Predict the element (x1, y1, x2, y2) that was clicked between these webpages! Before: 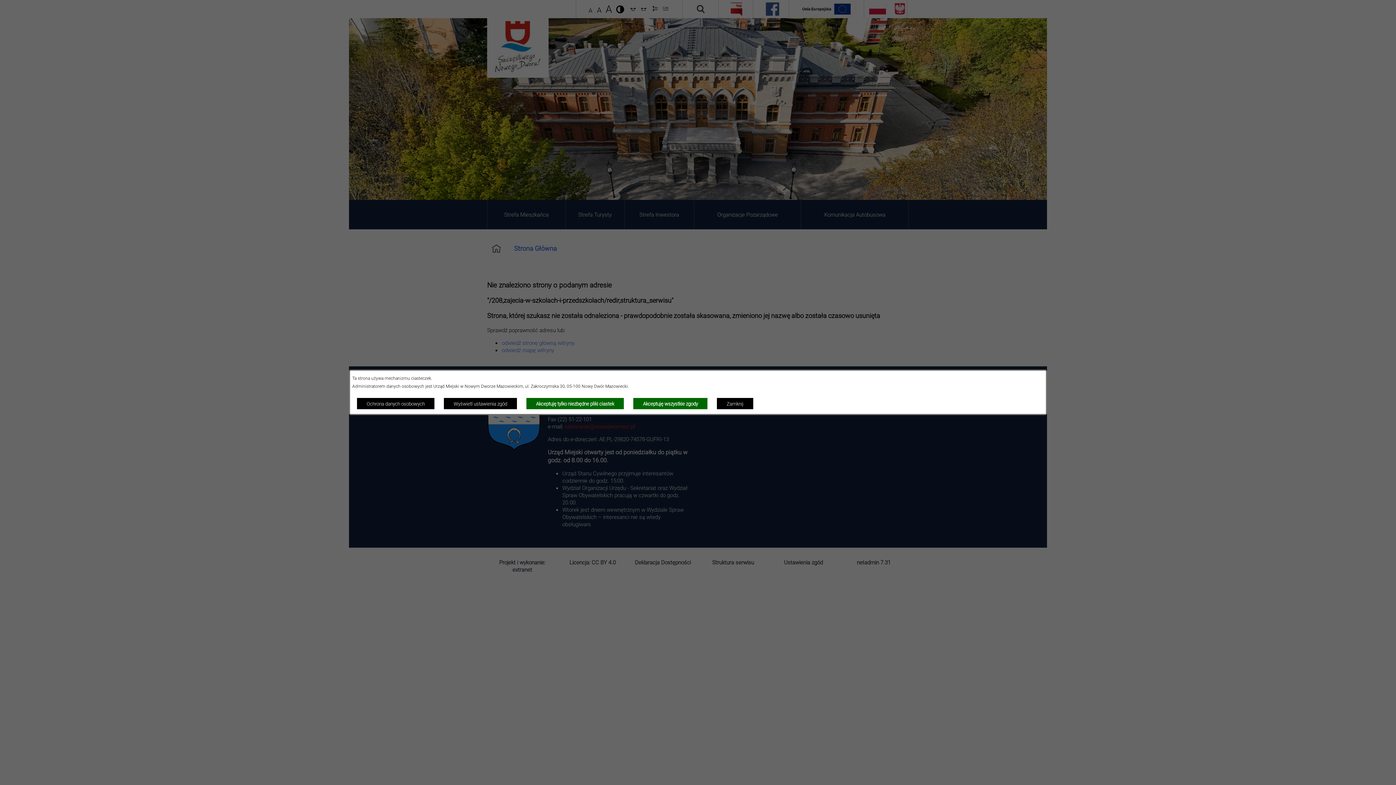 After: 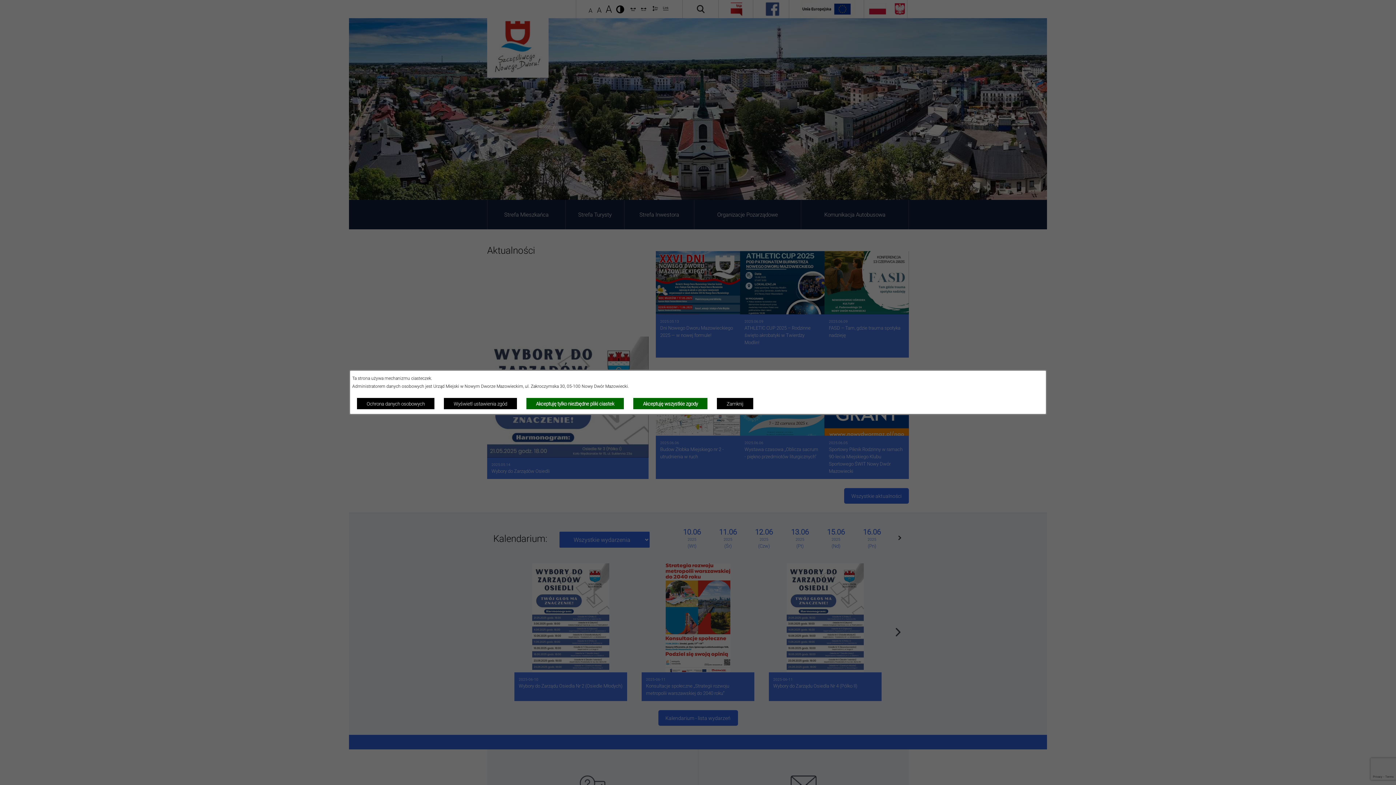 Action: label: Akceptuję tylko niezbędne pliki ciastek bbox: (526, 397, 624, 409)